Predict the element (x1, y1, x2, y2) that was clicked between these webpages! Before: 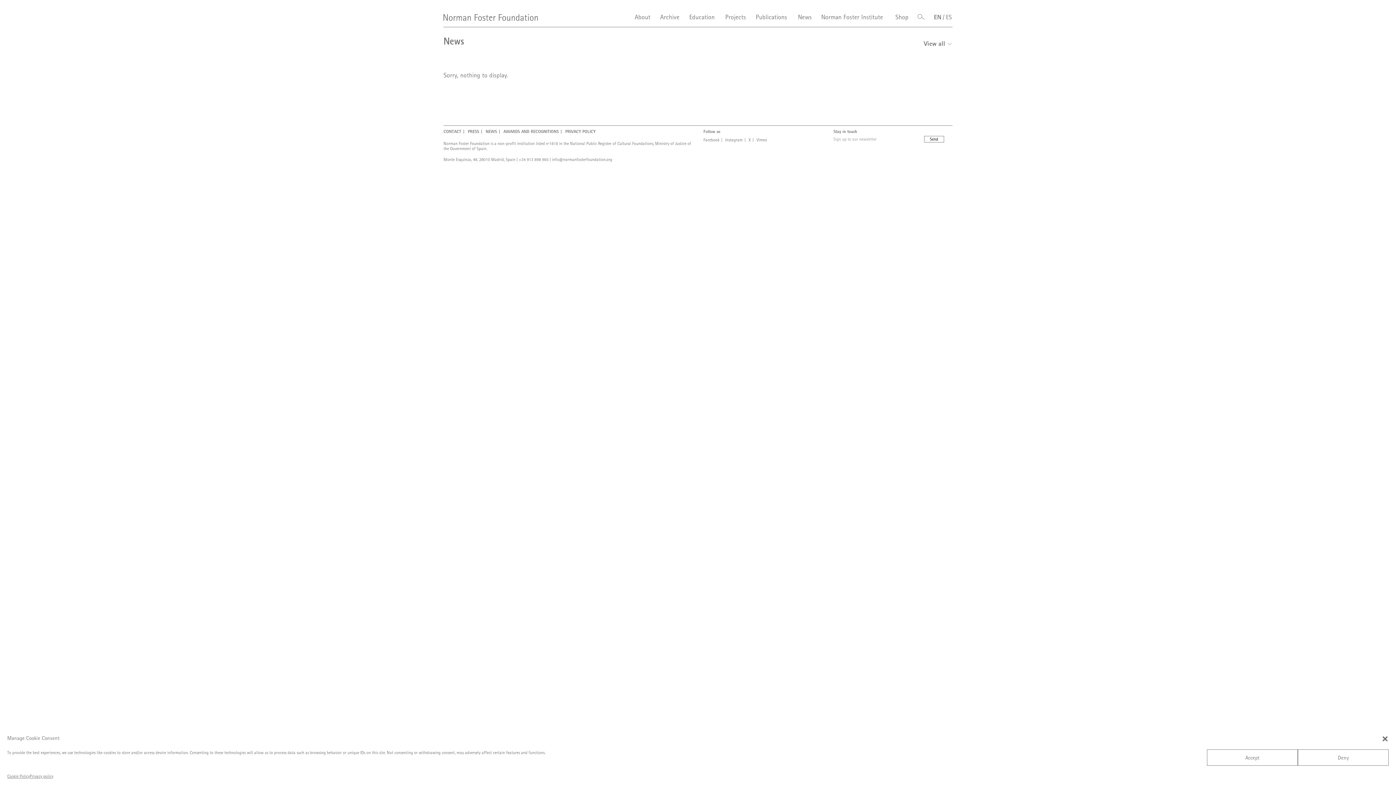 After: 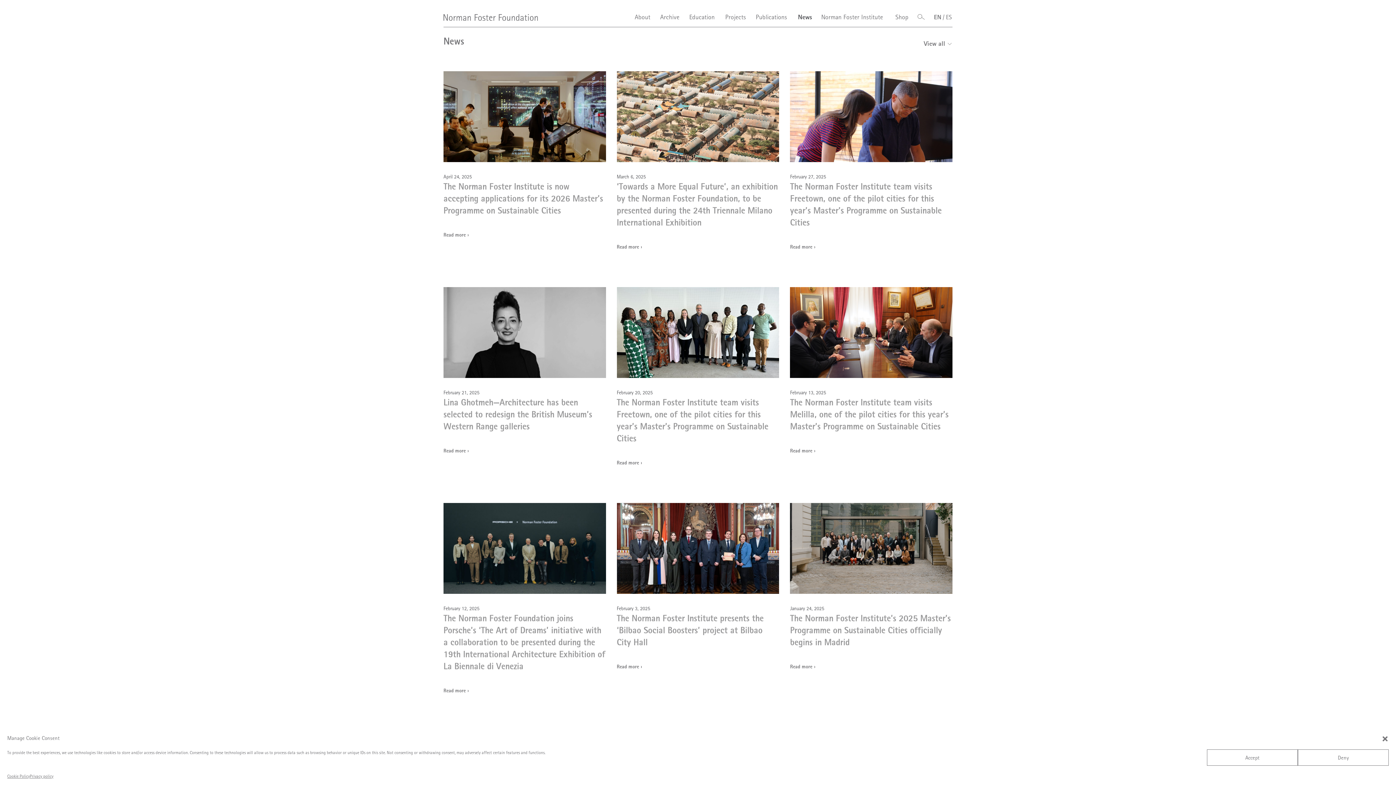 Action: label: NEWS bbox: (485, 128, 497, 134)